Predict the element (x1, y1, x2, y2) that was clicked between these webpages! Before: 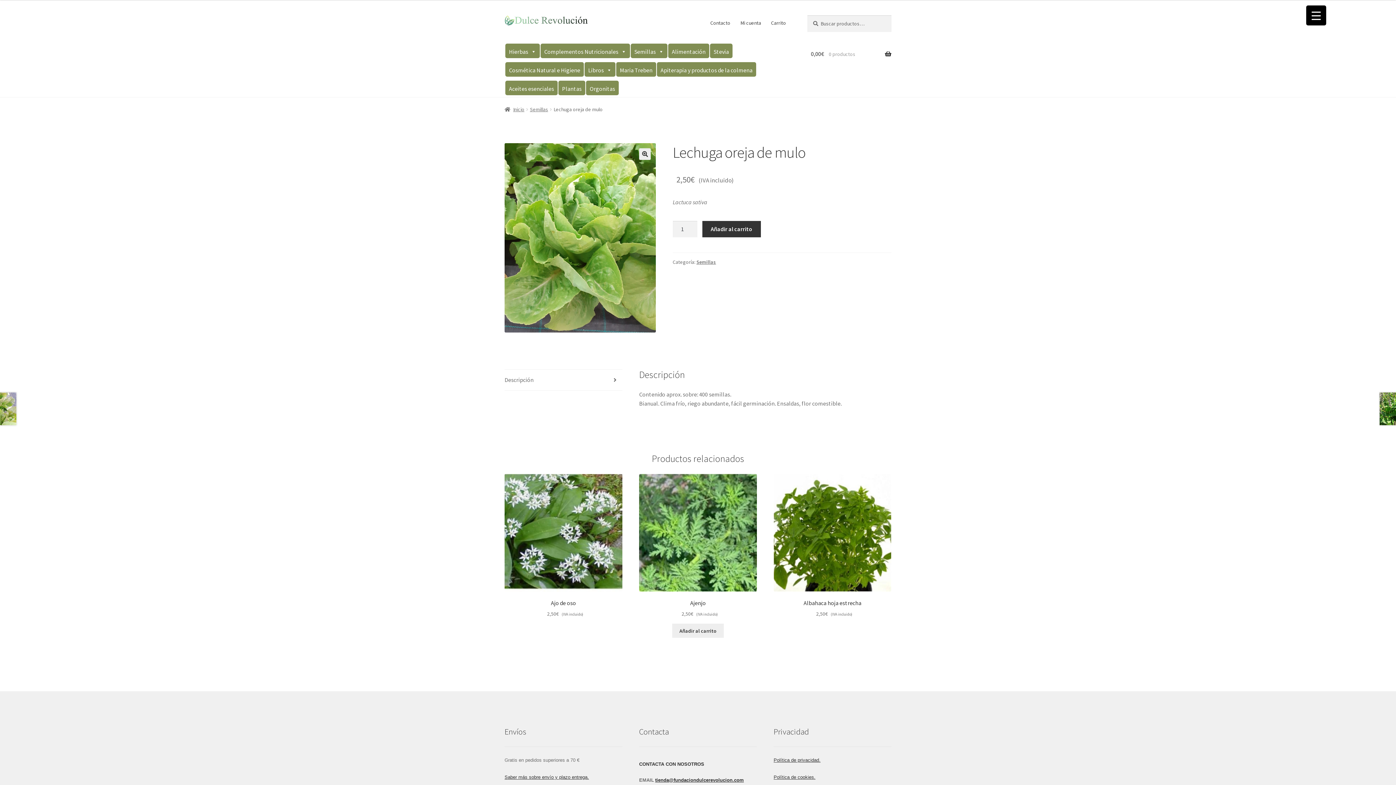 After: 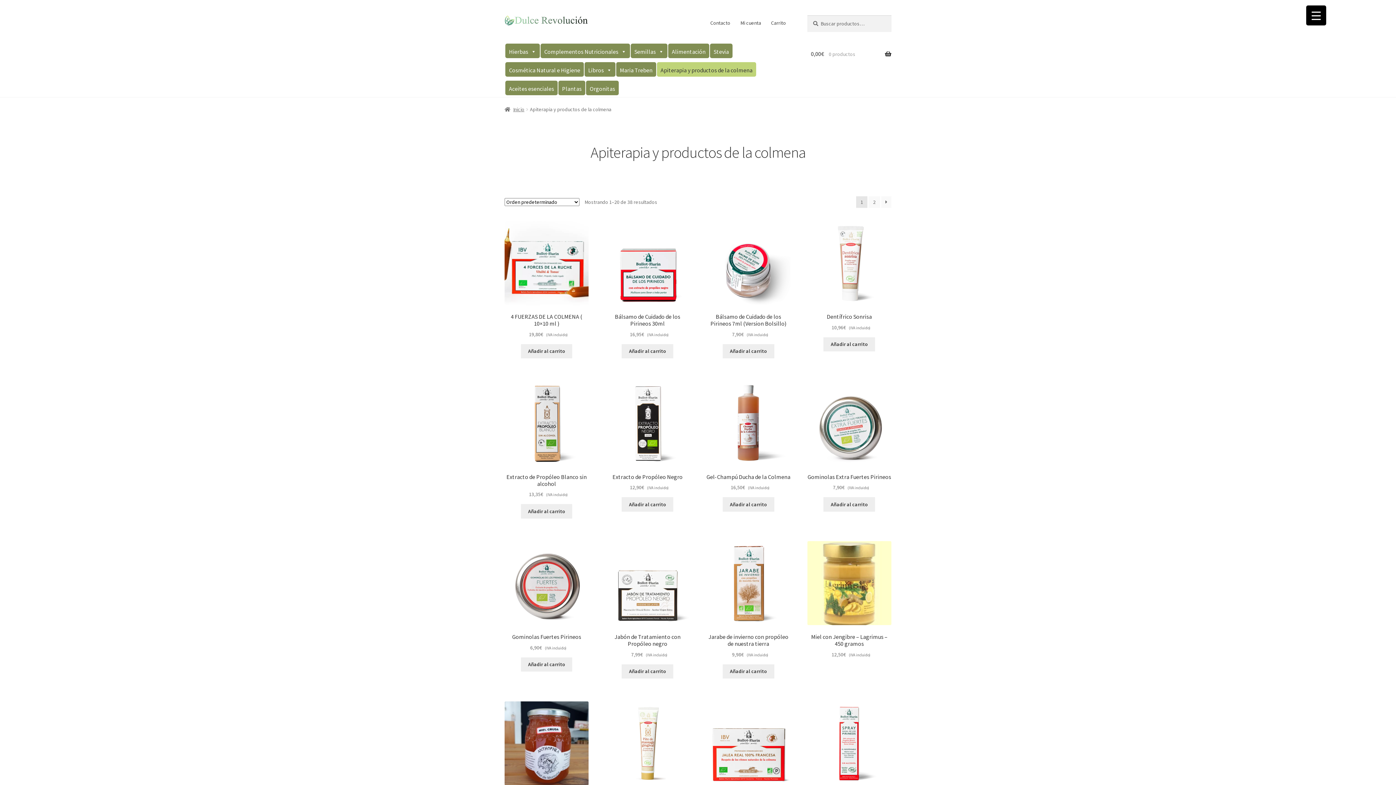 Action: bbox: (657, 62, 756, 76) label: Apiterapia y productos de la colmena